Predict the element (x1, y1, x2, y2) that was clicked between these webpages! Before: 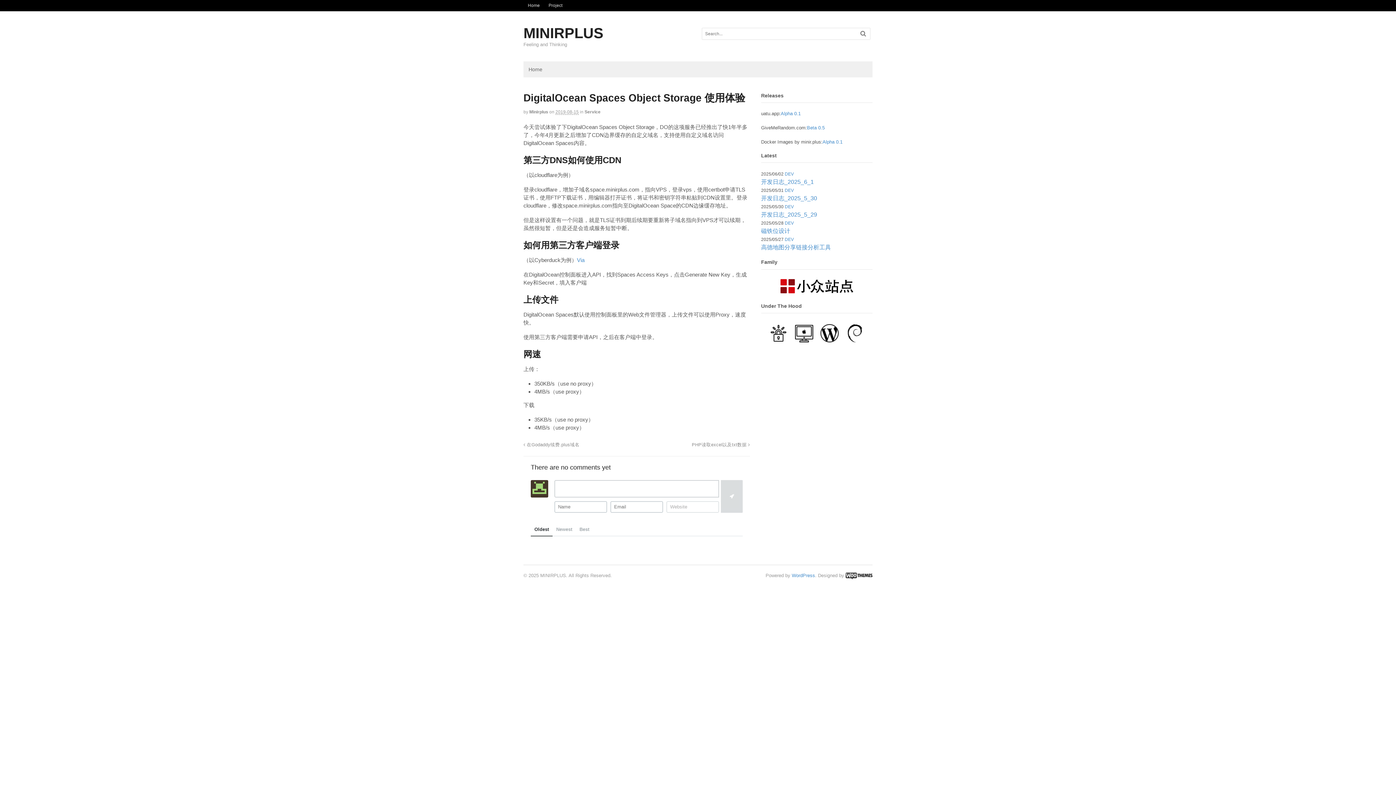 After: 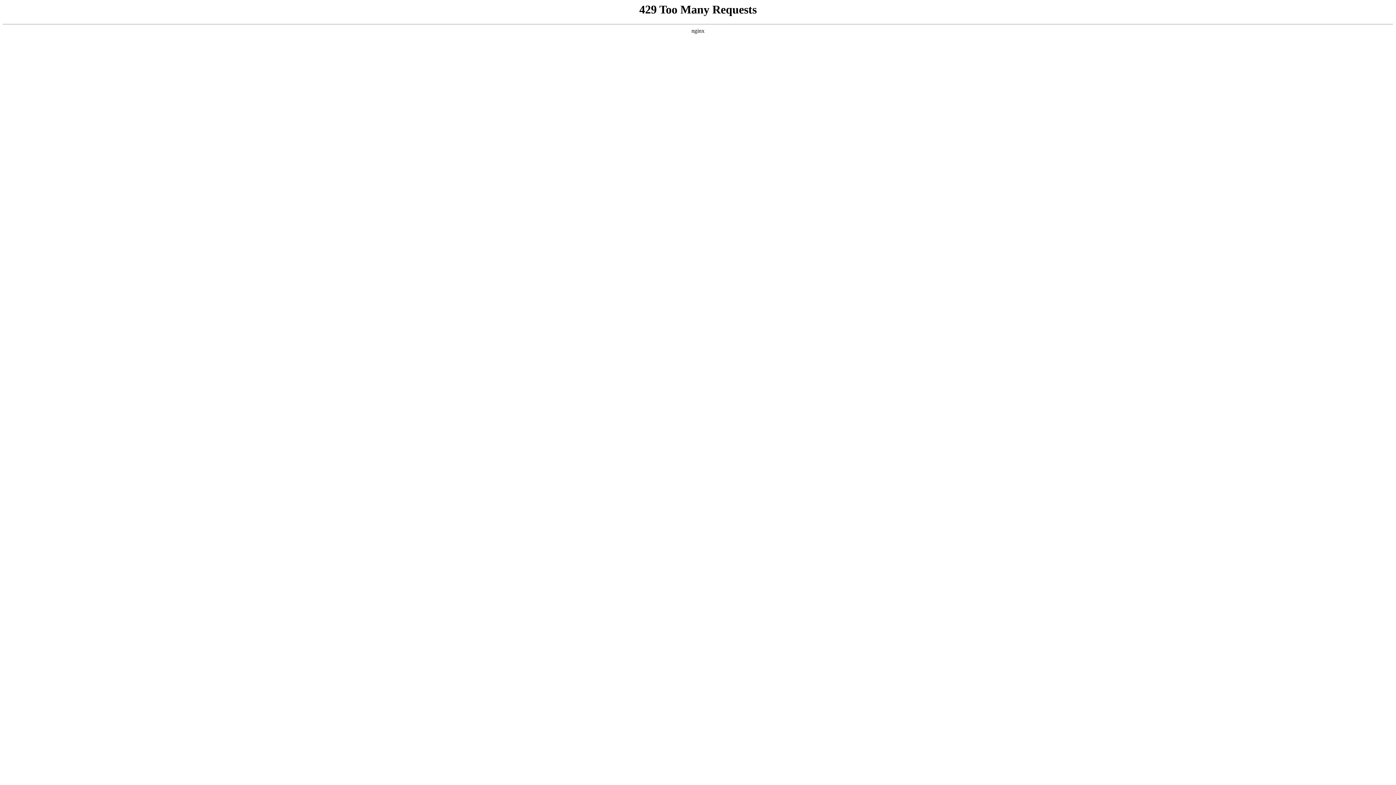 Action: bbox: (845, 572, 872, 578)